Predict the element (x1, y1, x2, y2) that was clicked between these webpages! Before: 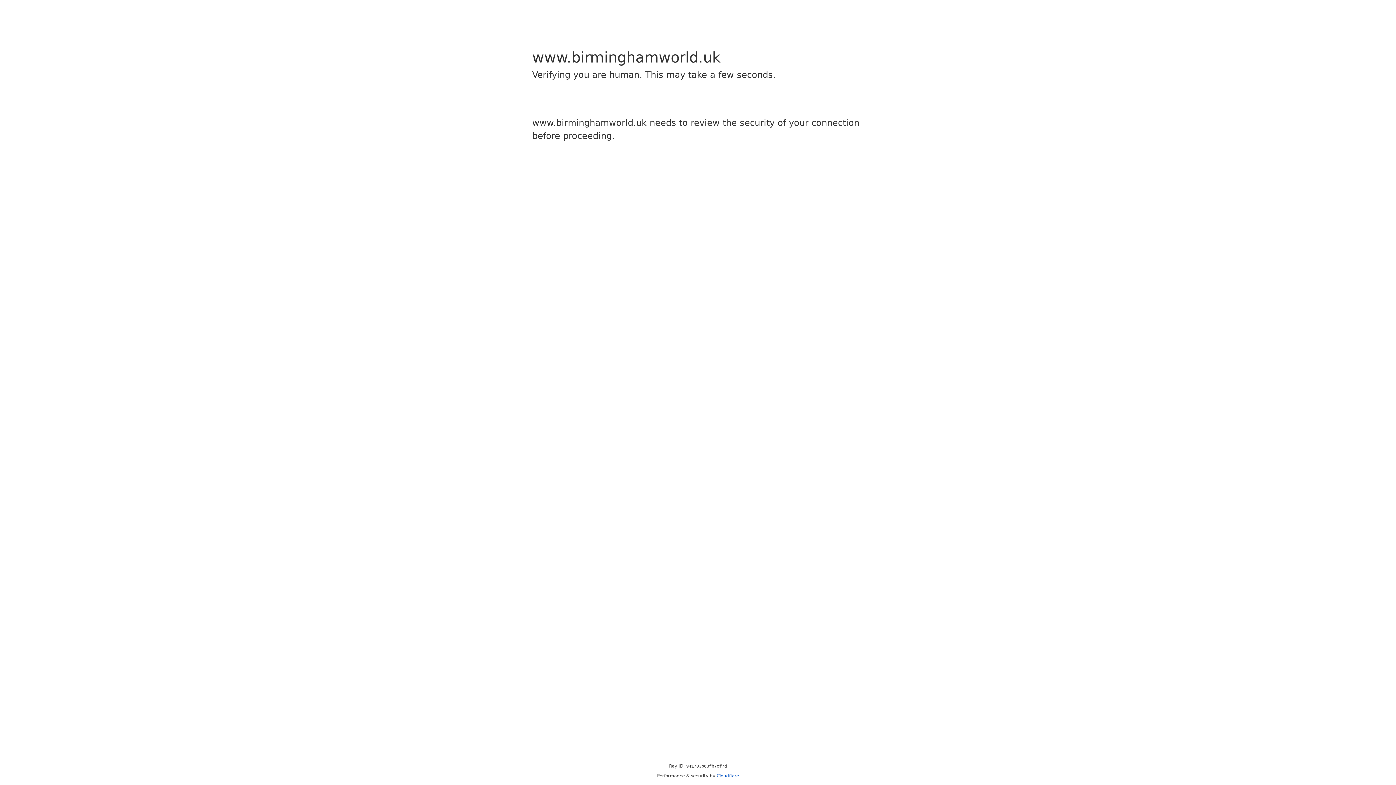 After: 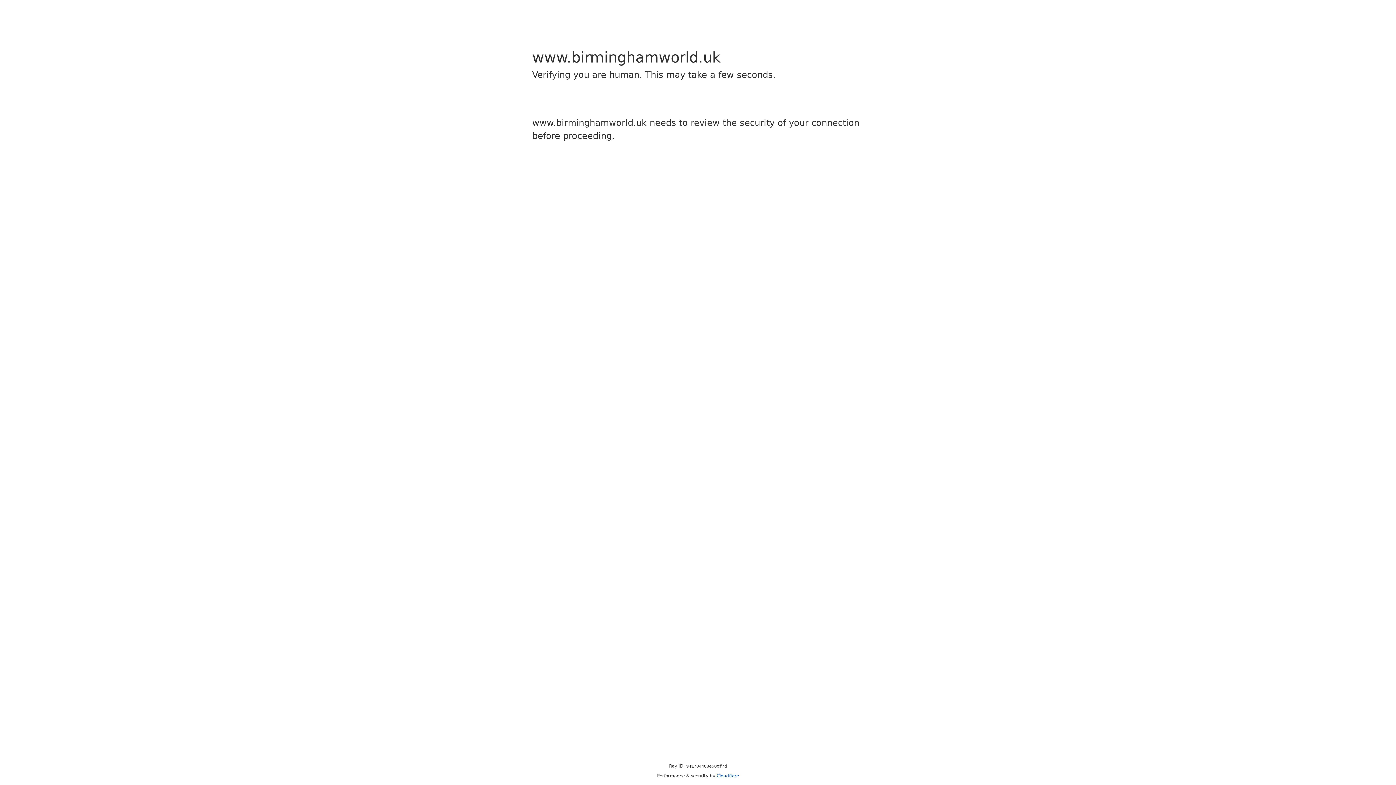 Action: label: Cloudflare bbox: (716, 773, 739, 778)